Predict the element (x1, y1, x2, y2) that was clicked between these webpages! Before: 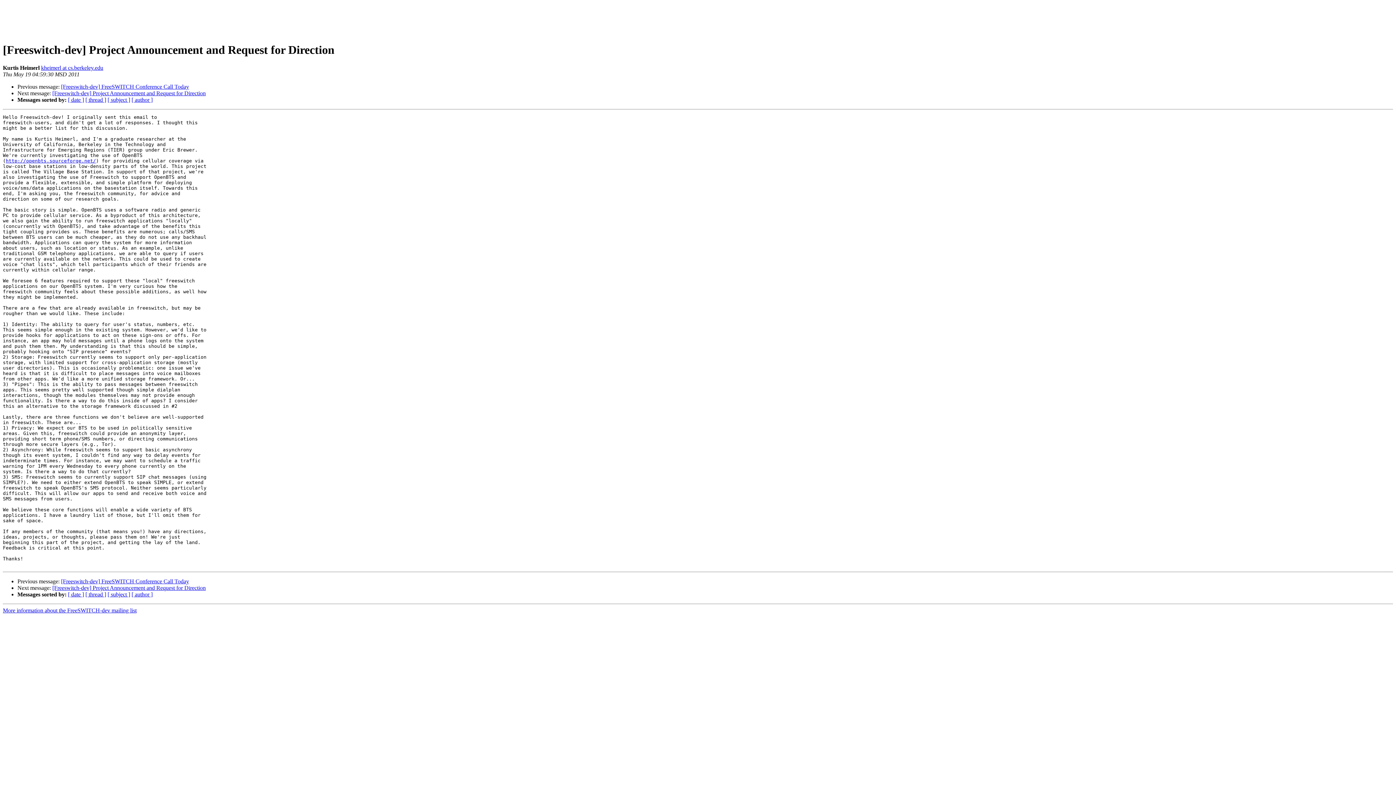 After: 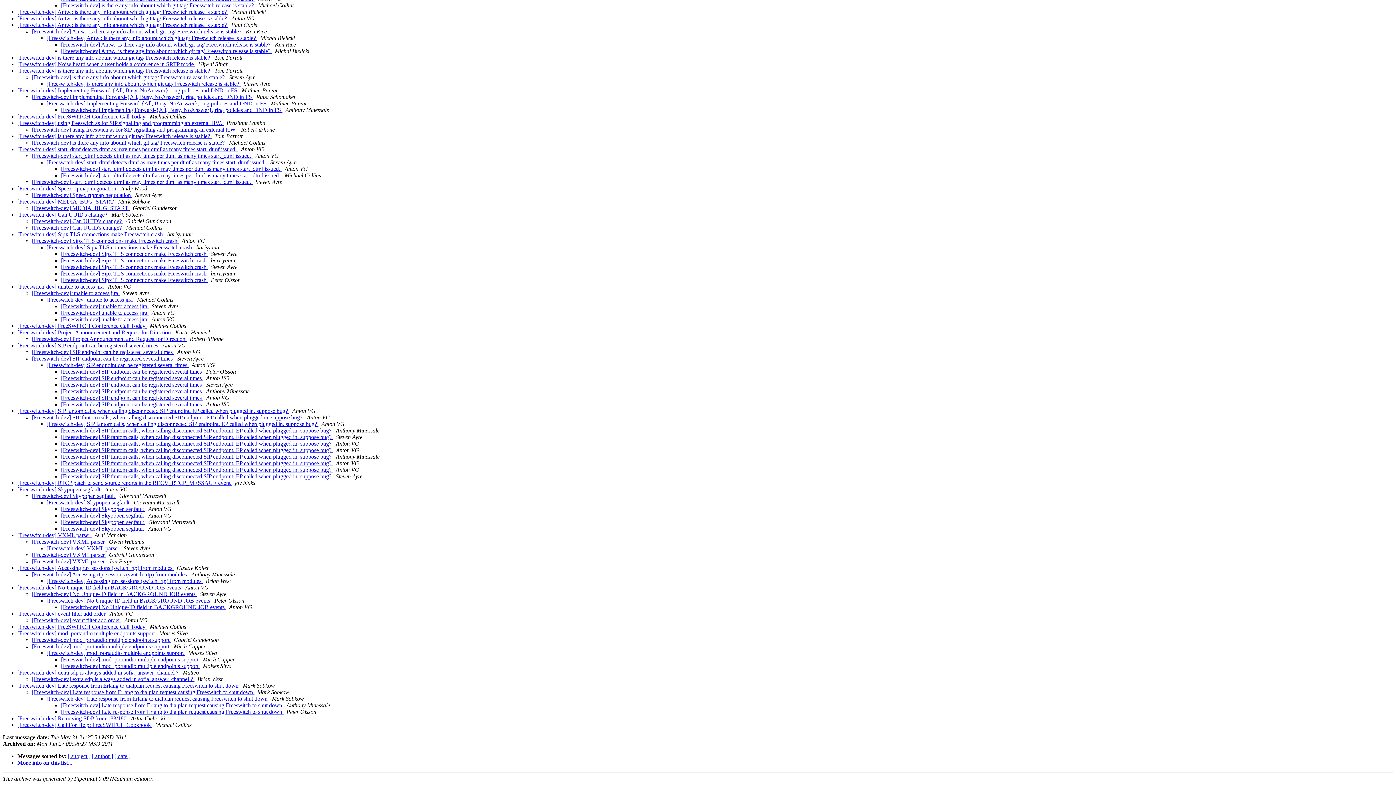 Action: label: [ thread ] bbox: (85, 591, 106, 597)